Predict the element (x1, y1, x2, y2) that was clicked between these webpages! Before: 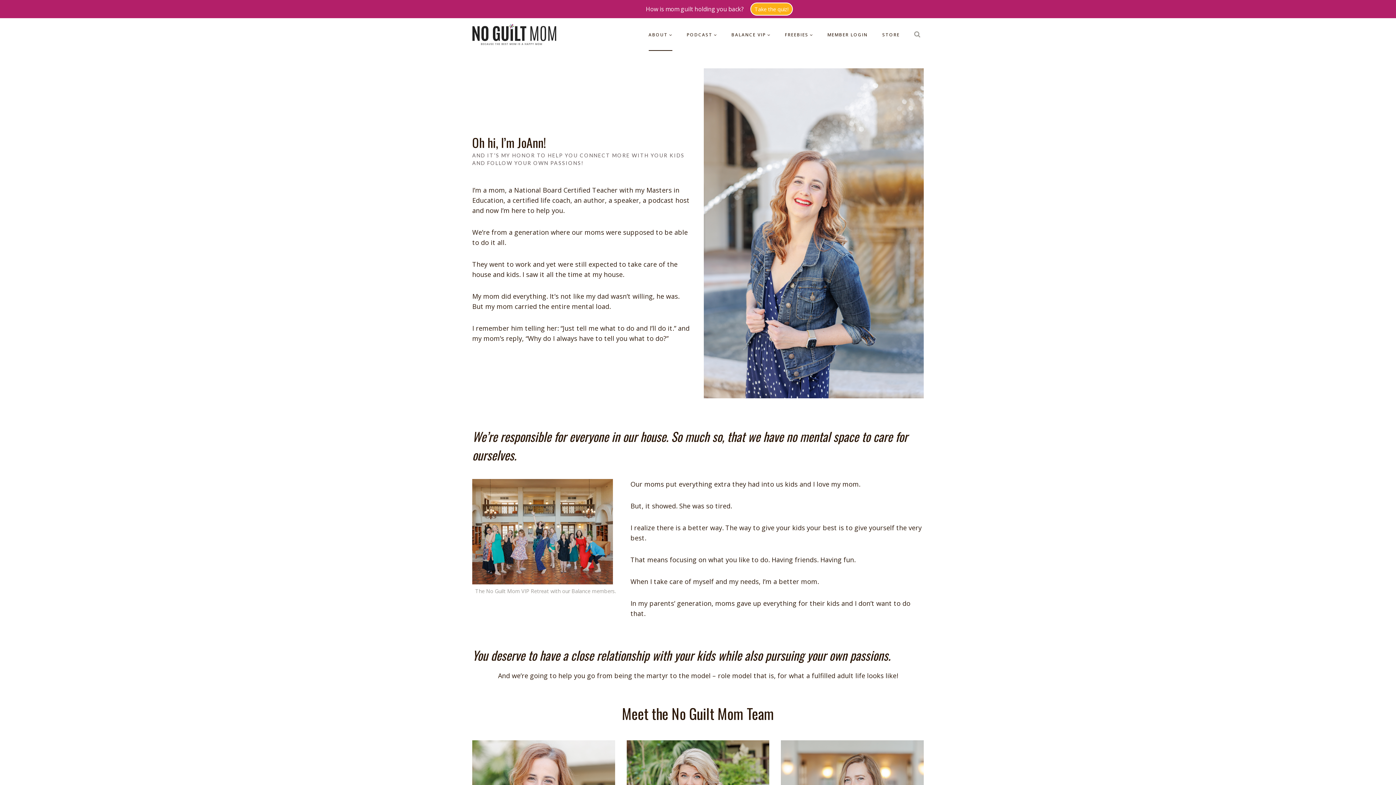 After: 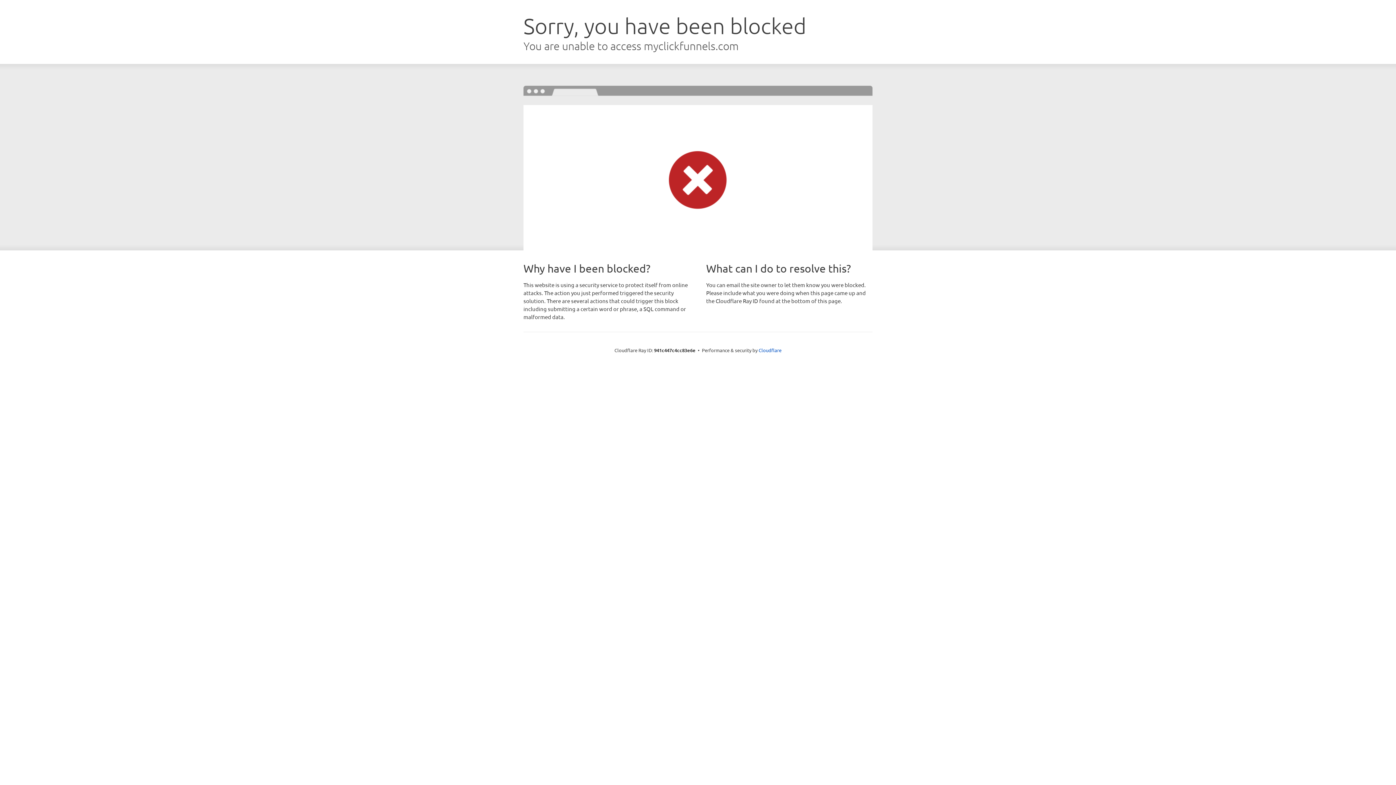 Action: bbox: (875, 18, 907, 50) label: STORE